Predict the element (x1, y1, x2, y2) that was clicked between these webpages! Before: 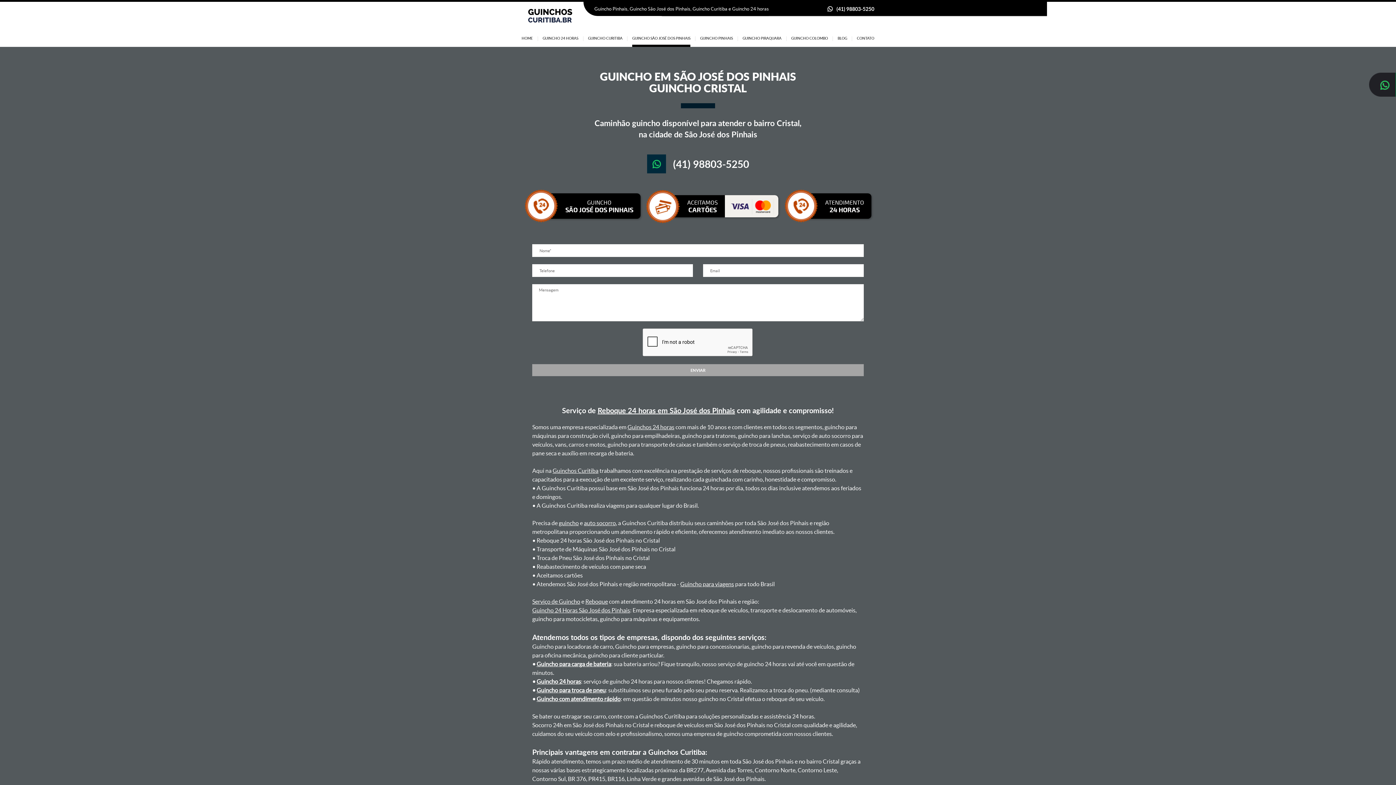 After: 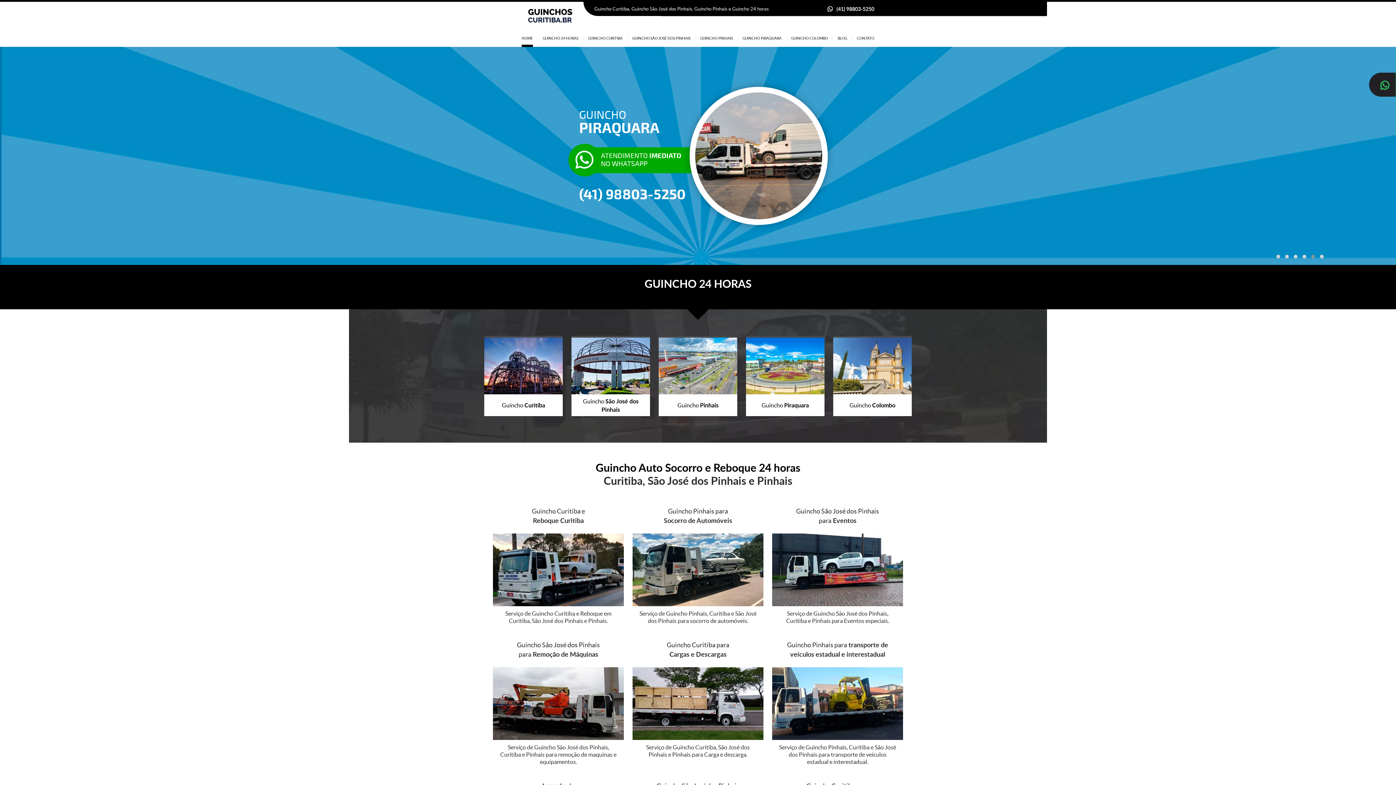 Action: label: HOME bbox: (521, 30, 533, 46)